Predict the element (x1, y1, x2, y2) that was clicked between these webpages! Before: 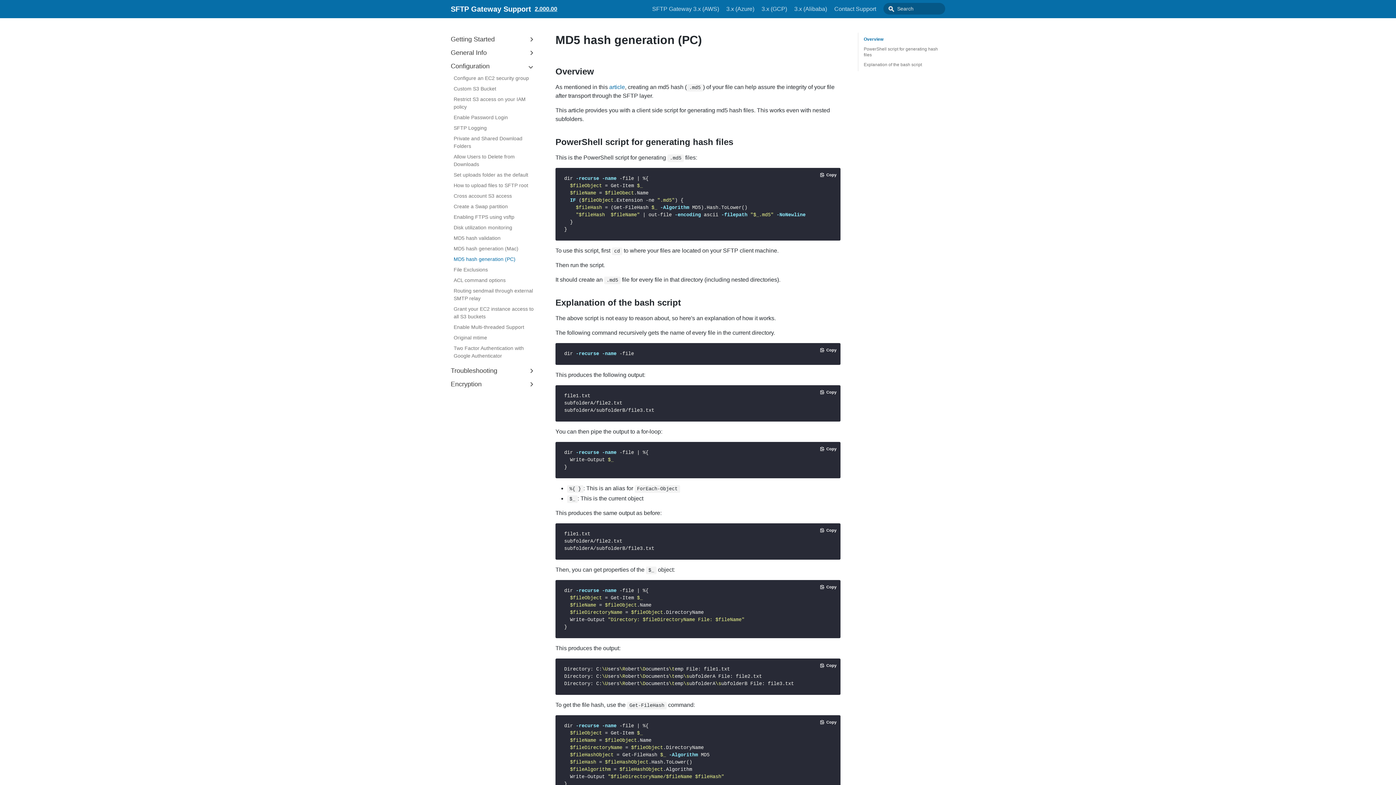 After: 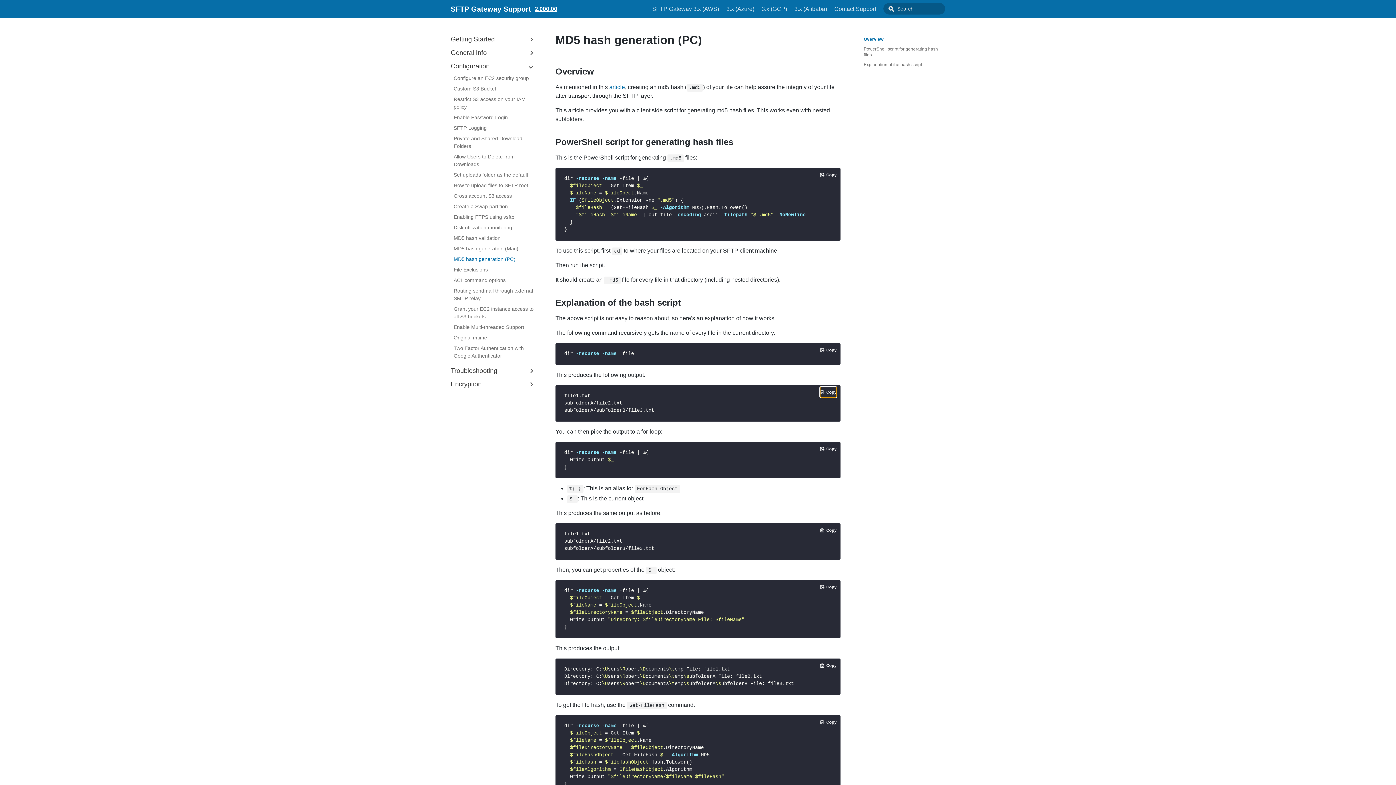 Action: bbox: (819, 386, 837, 397) label: Copy code to clipboard